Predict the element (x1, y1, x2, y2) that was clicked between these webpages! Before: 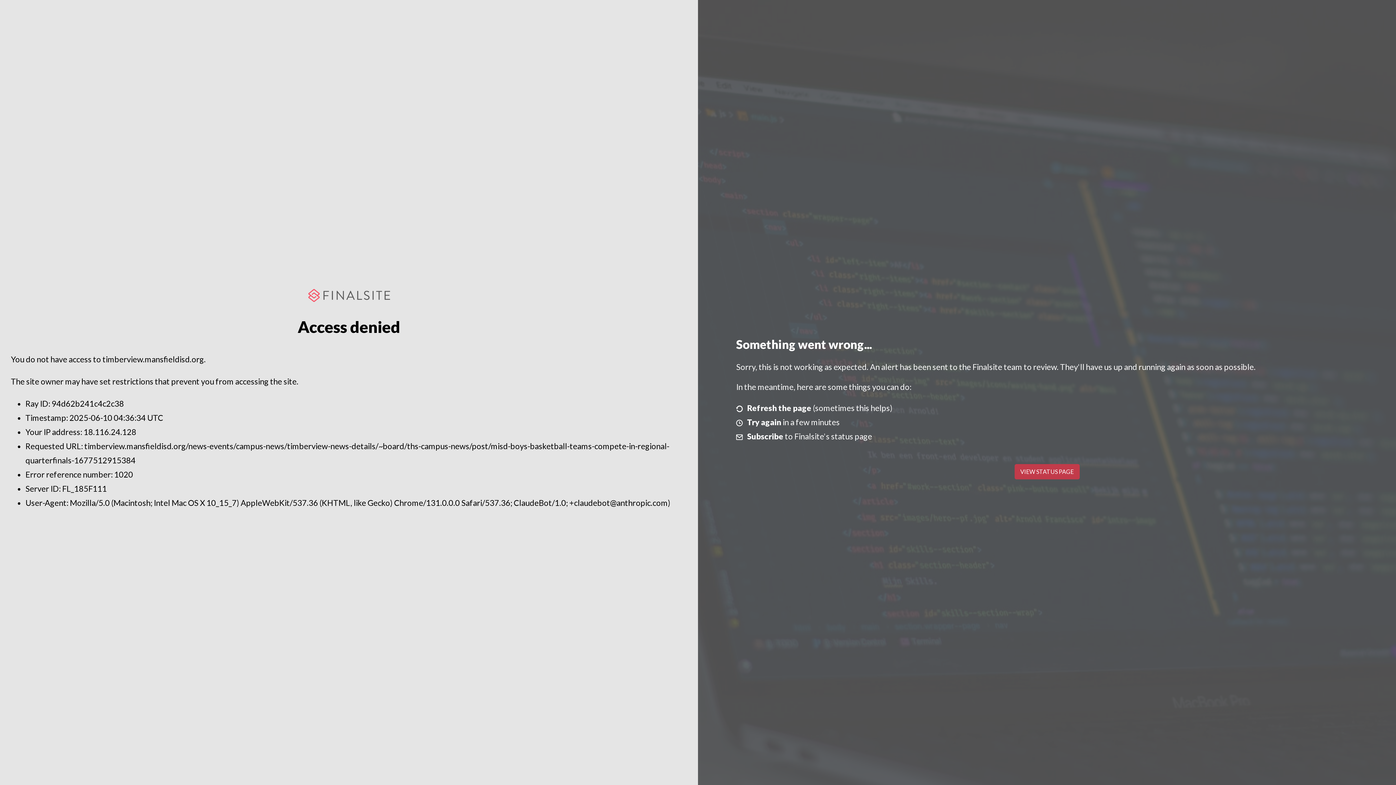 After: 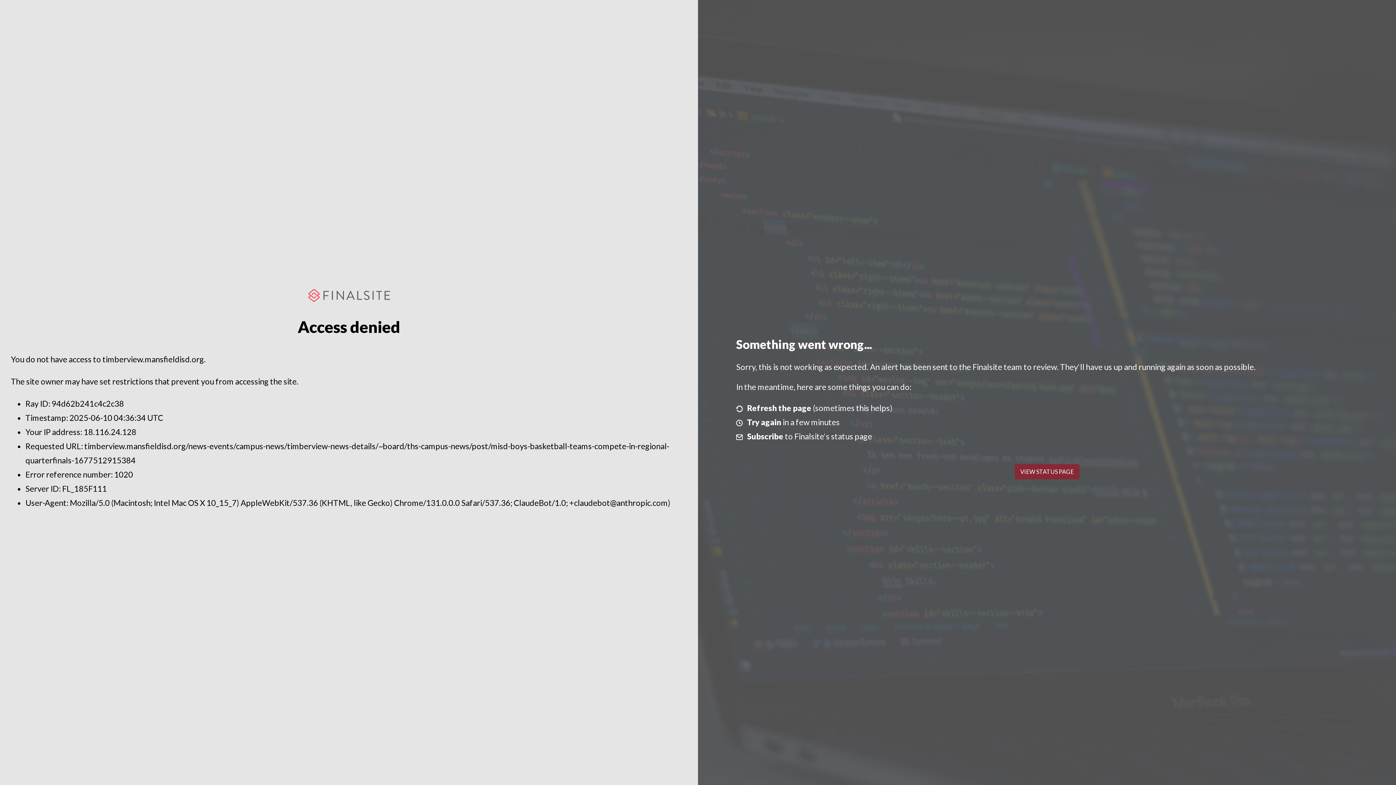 Action: label: VIEW STATUS PAGE bbox: (1014, 464, 1079, 479)